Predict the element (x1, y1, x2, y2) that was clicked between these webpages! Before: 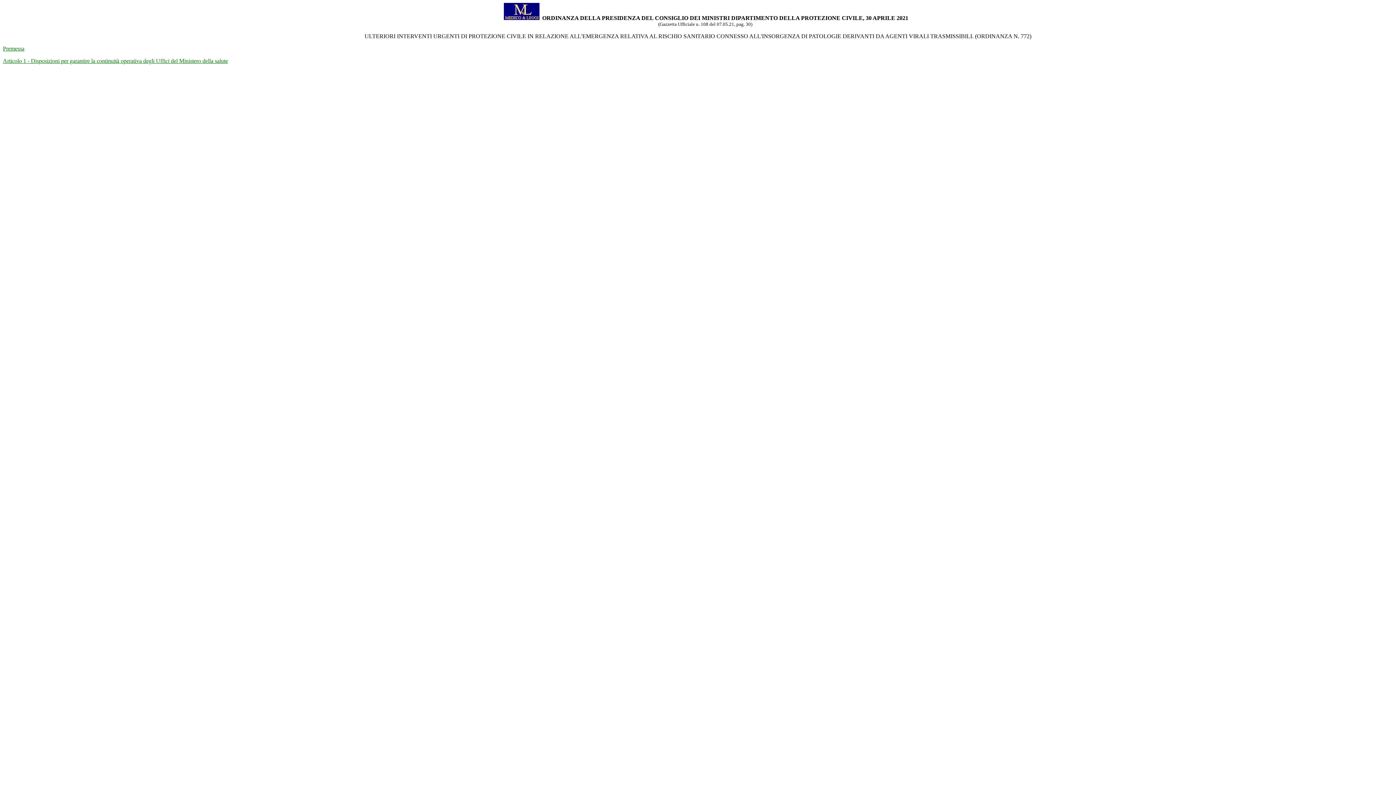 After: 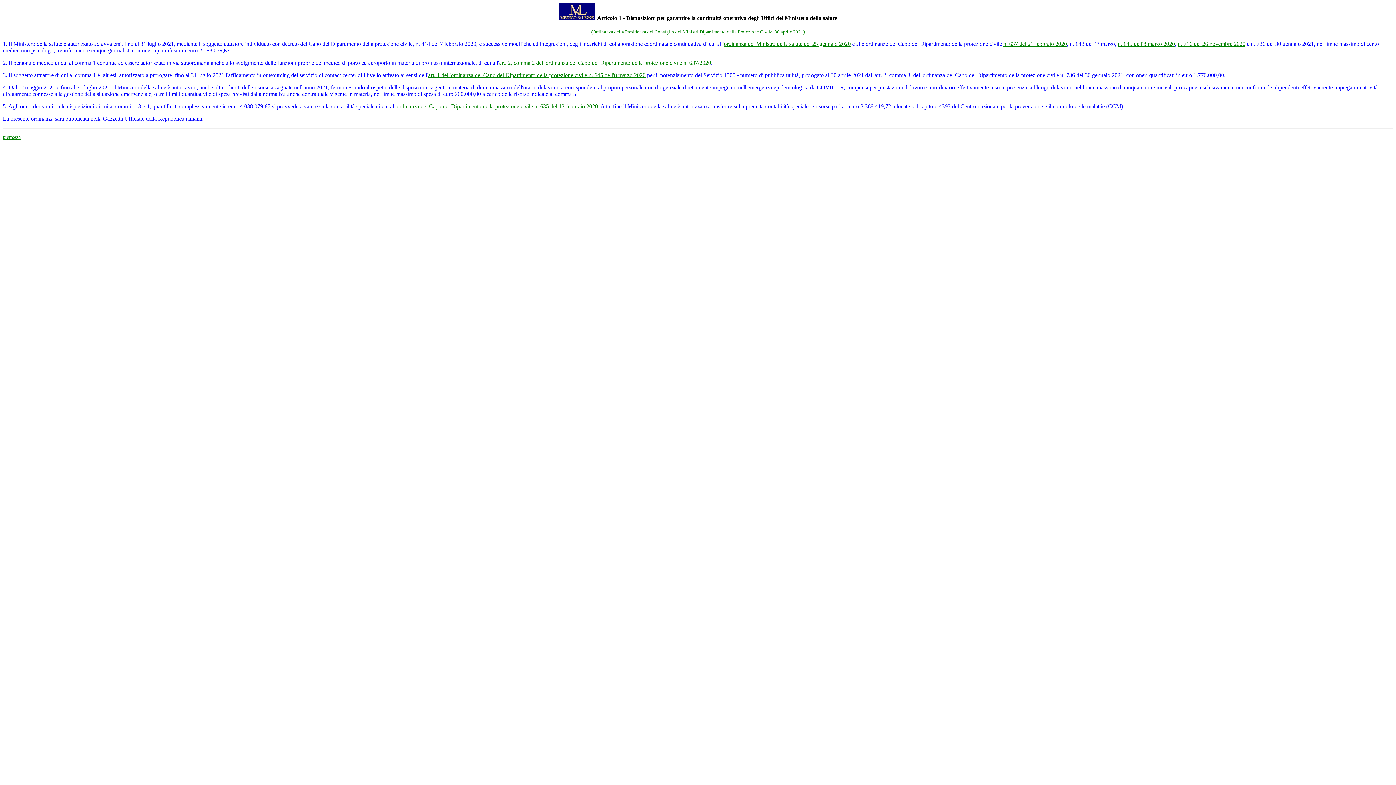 Action: bbox: (2, 57, 228, 64) label: Articolo 1 - Disposizioni per garantire la continuità operativa degli Uffici del Ministero della salute